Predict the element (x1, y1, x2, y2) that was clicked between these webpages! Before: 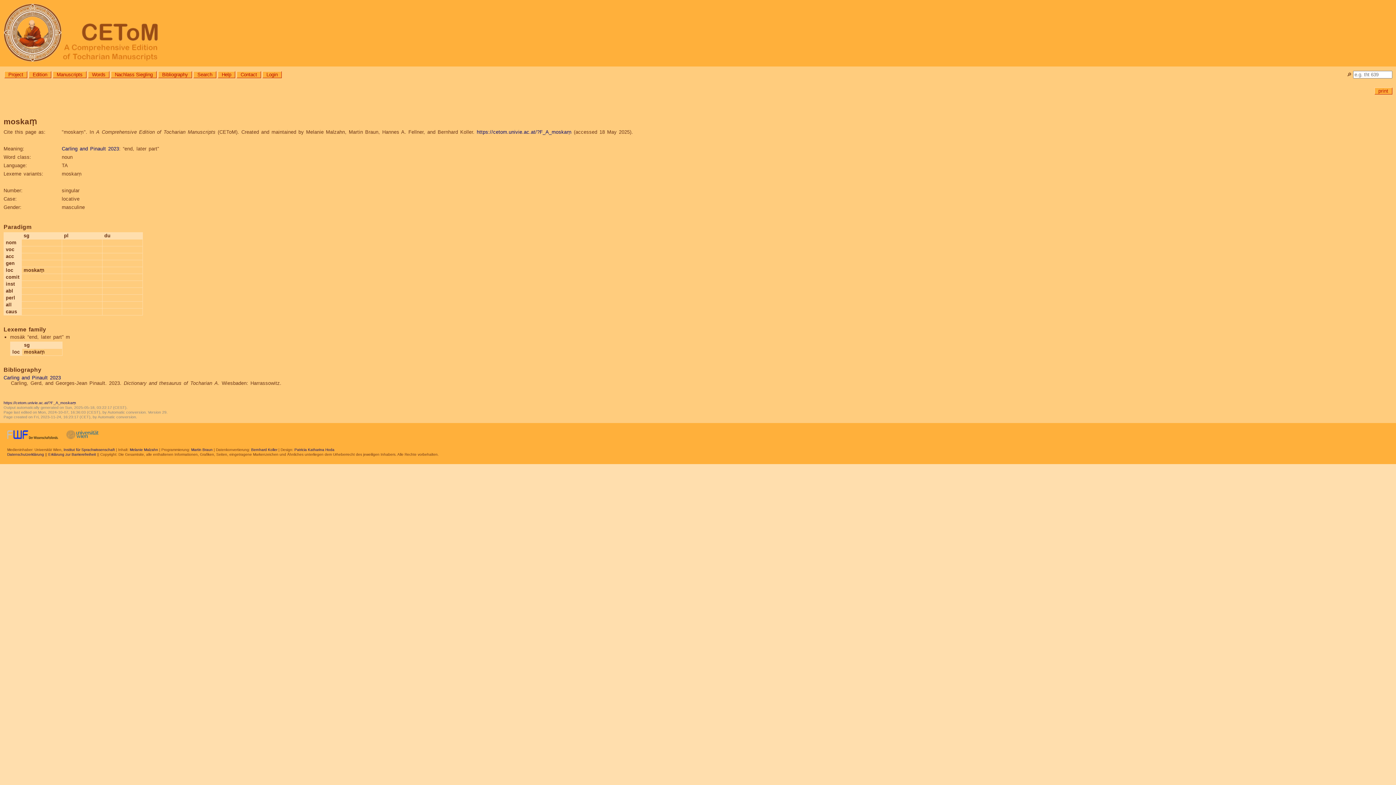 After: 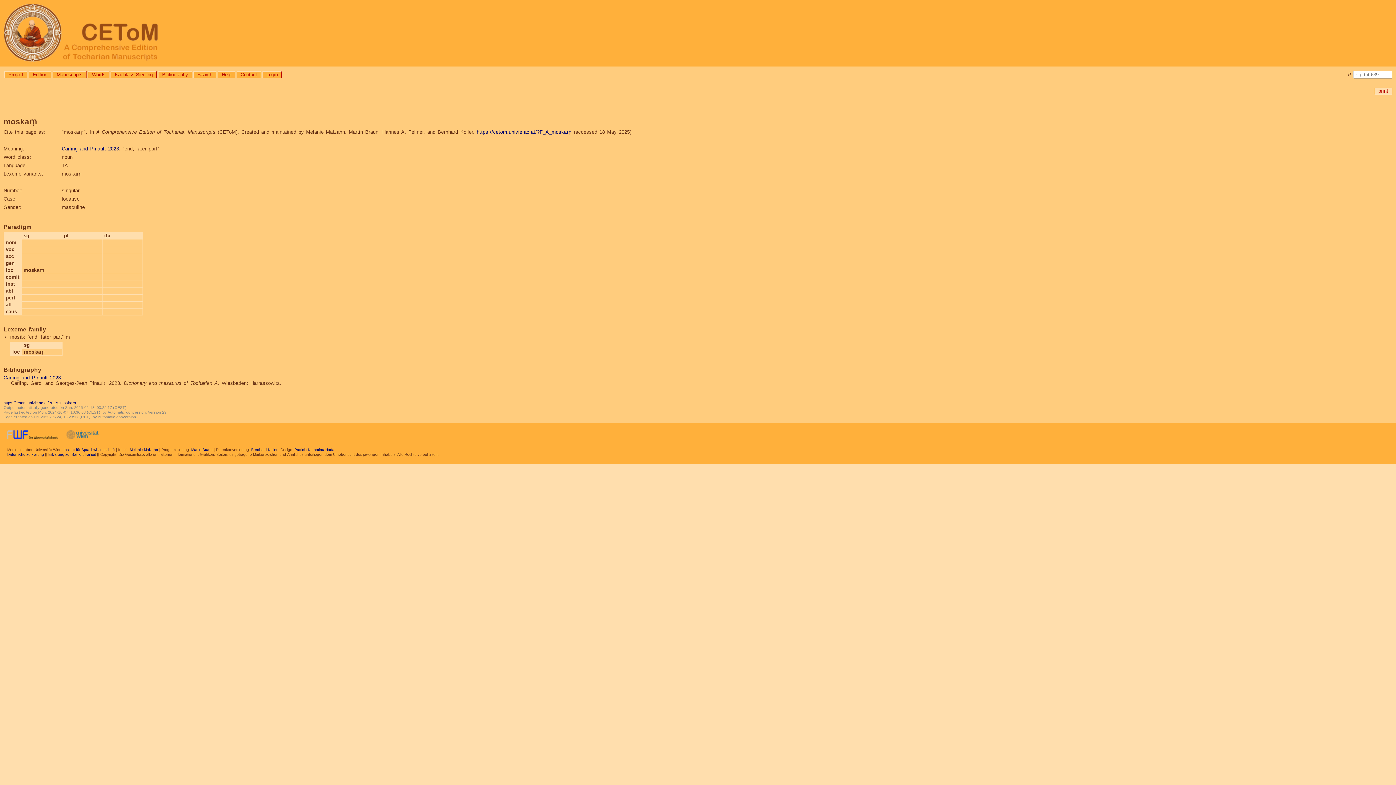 Action: label: print bbox: (1374, 87, 1392, 94)